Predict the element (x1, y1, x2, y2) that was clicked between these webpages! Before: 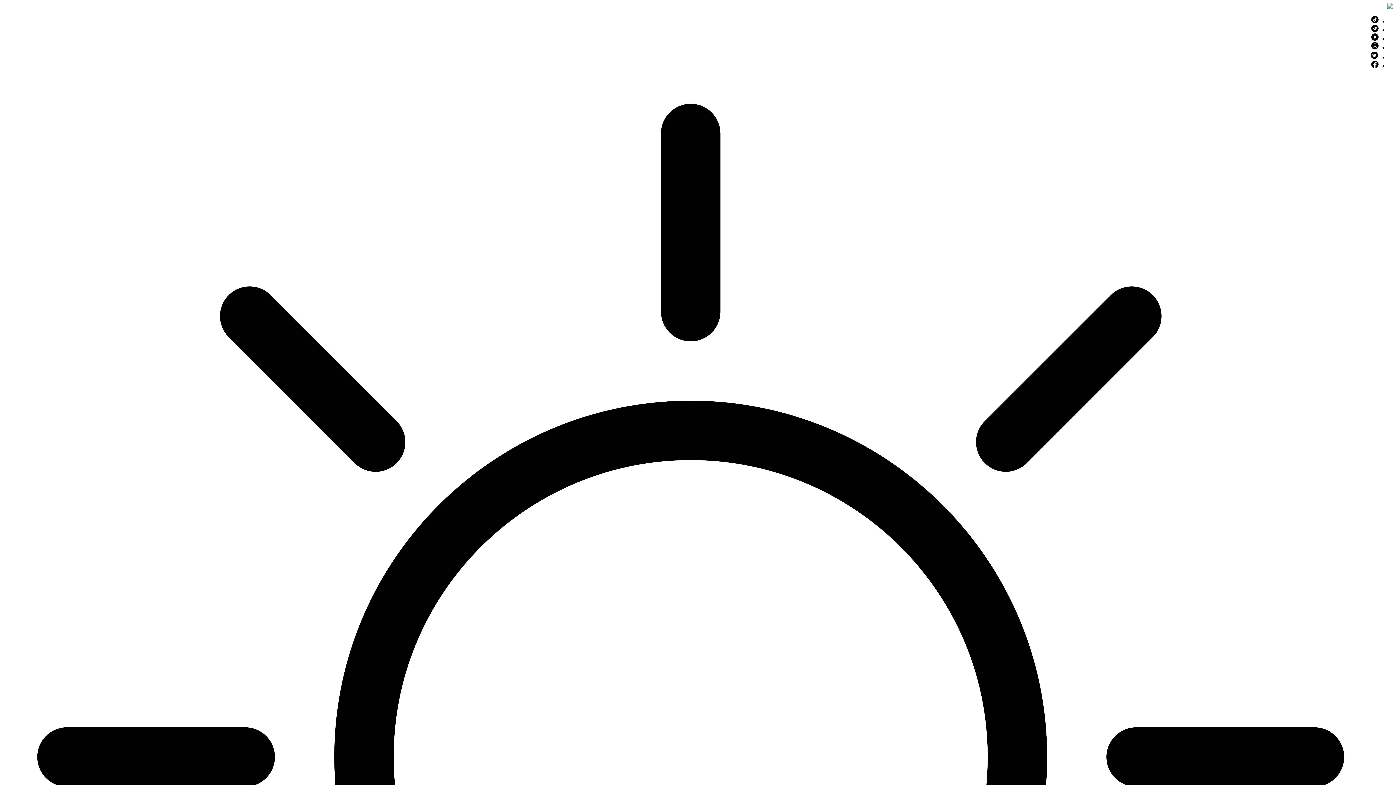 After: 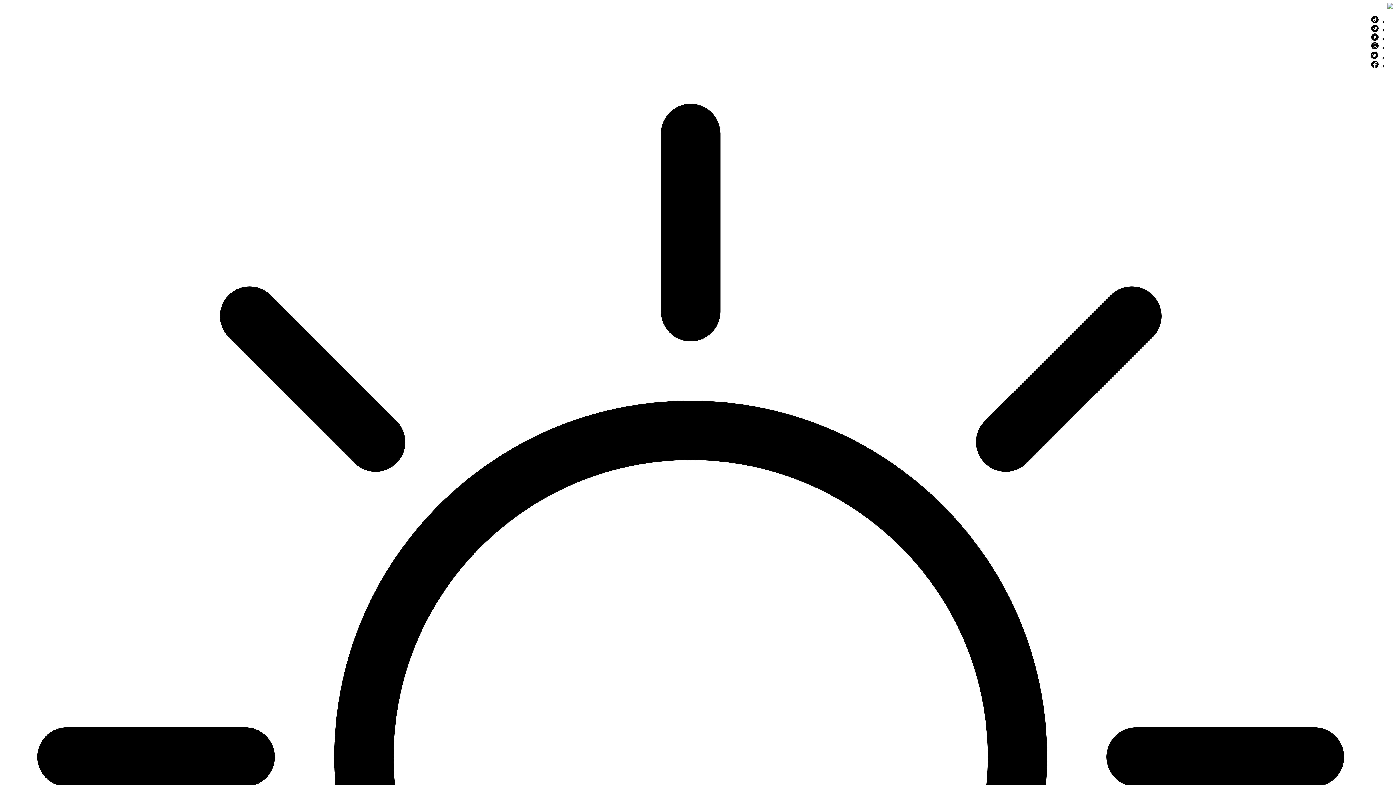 Action: bbox: (1371, 18, 1378, 24)